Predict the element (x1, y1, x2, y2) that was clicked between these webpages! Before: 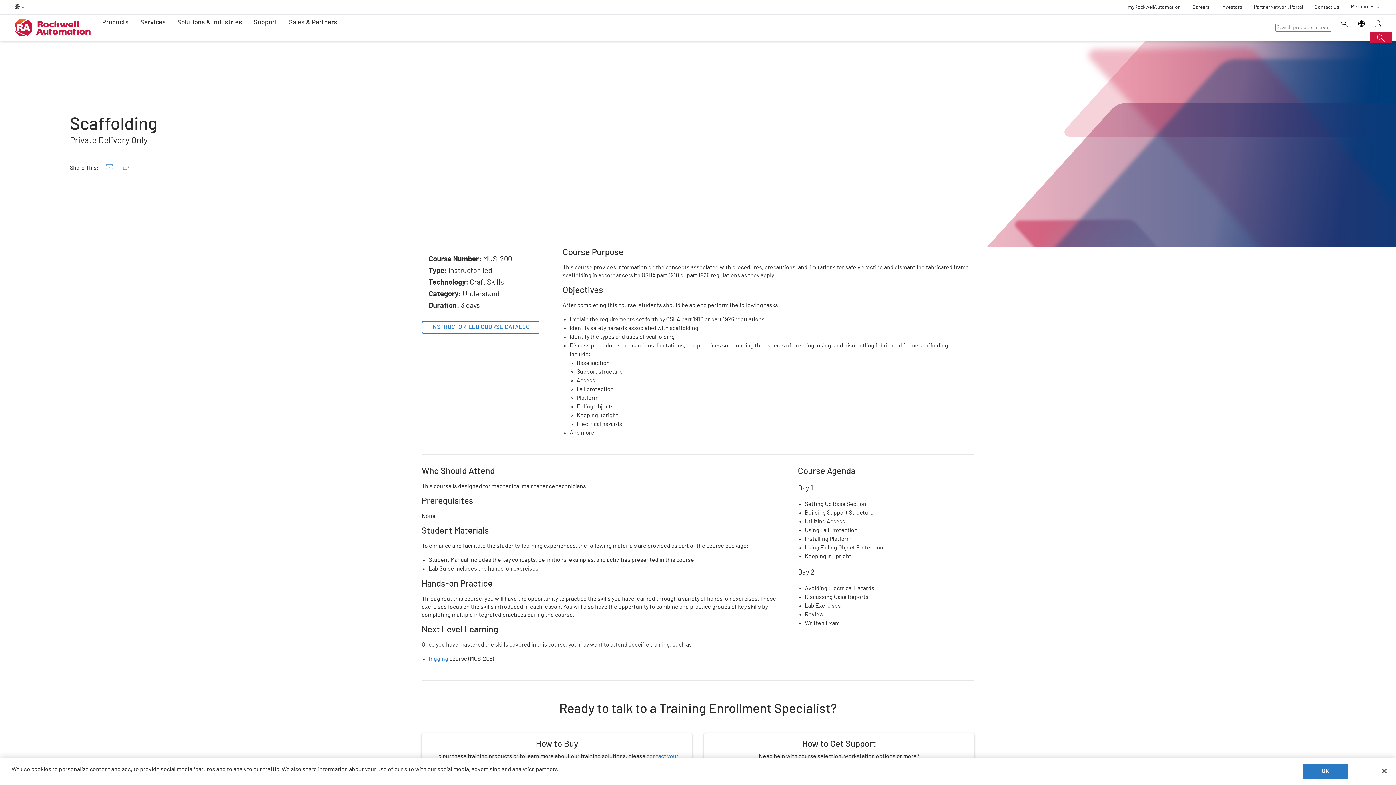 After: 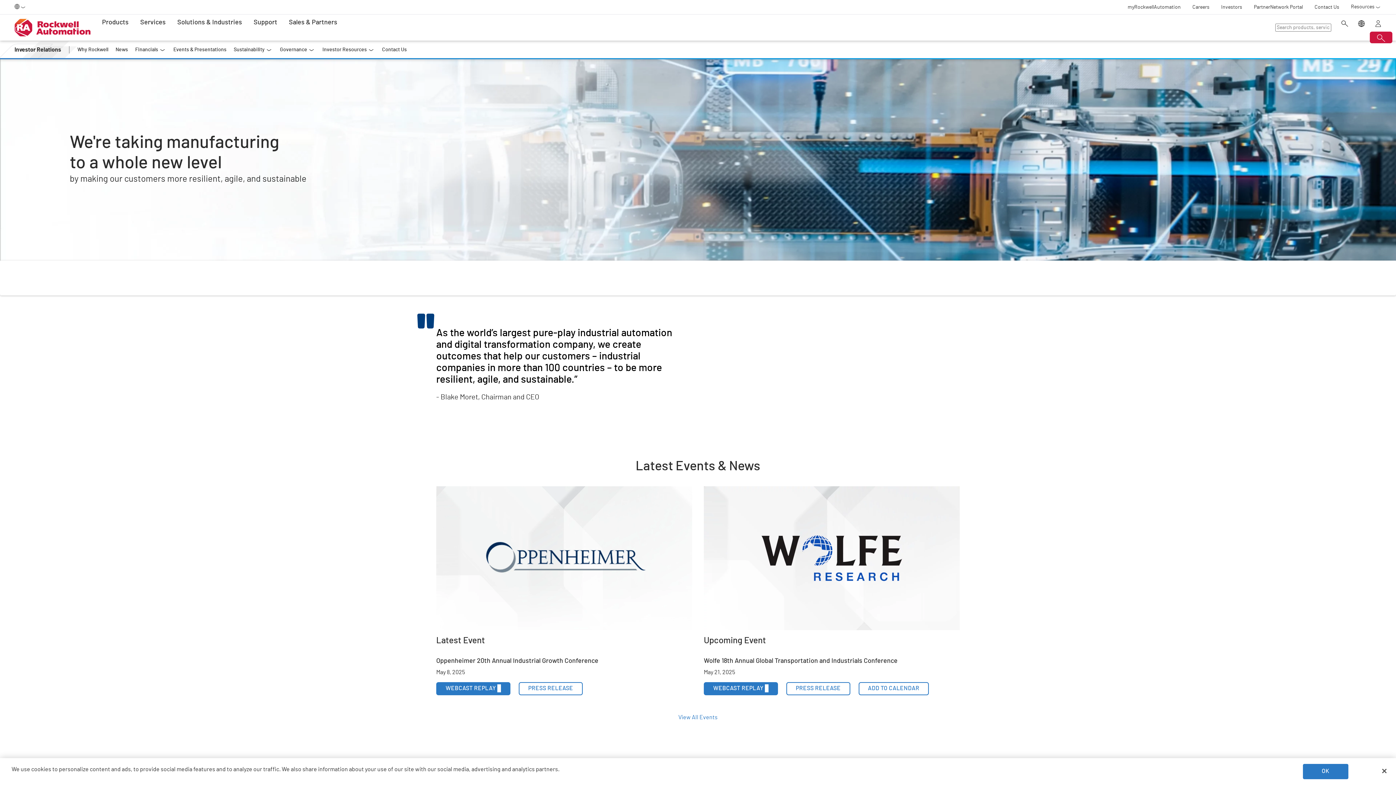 Action: bbox: (1221, 0, 1242, 14) label: Investors